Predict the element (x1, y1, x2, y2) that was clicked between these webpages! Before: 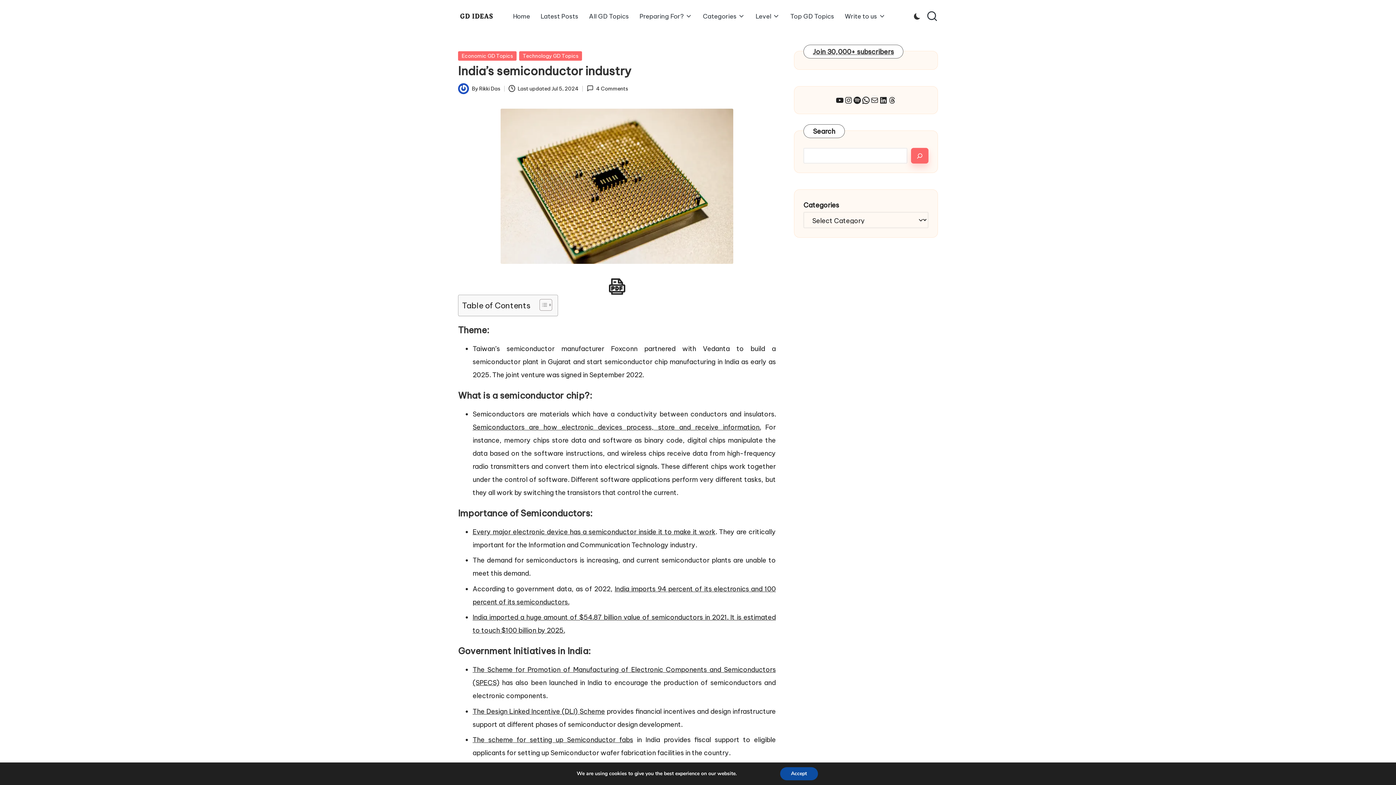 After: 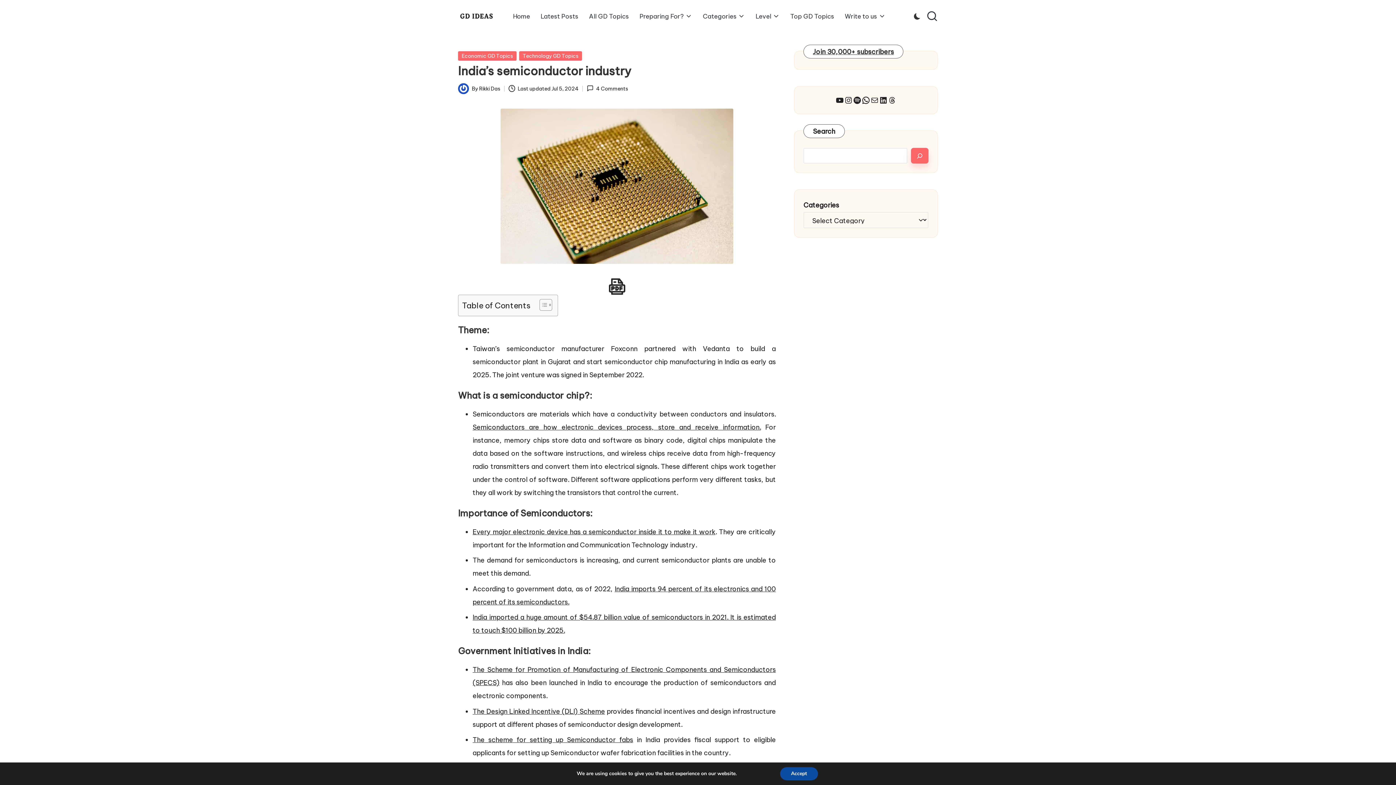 Action: bbox: (608, 278, 625, 294)